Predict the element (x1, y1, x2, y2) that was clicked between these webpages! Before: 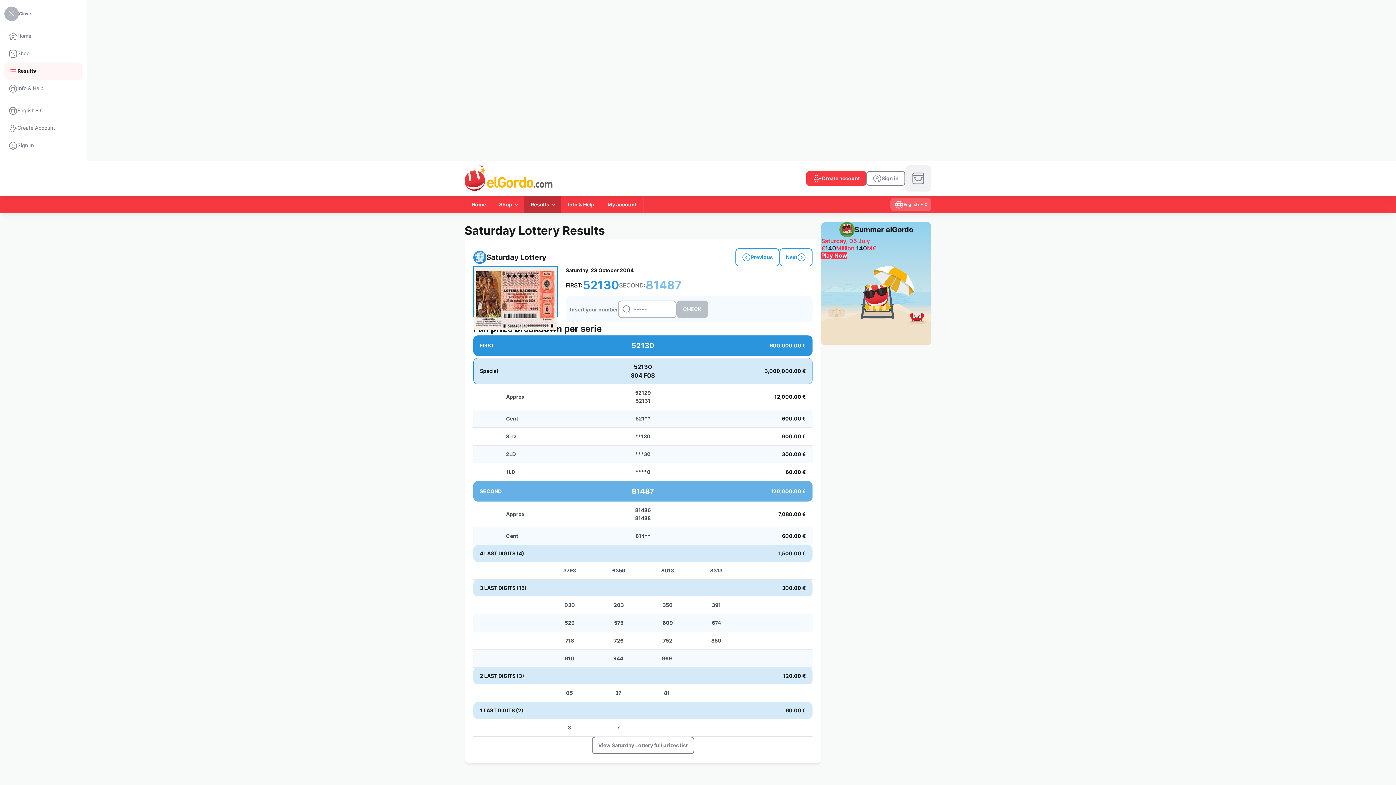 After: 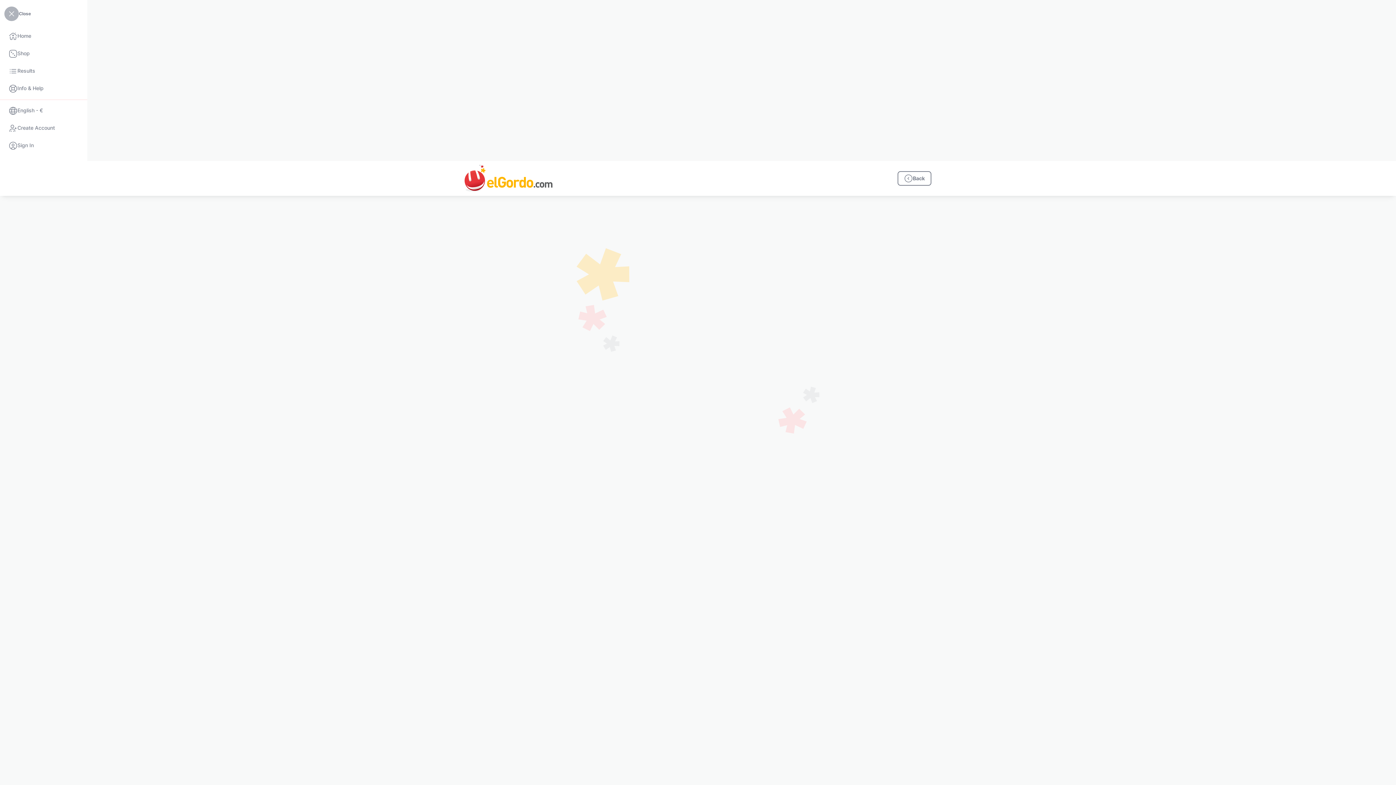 Action: label: Create account bbox: (806, 171, 866, 185)